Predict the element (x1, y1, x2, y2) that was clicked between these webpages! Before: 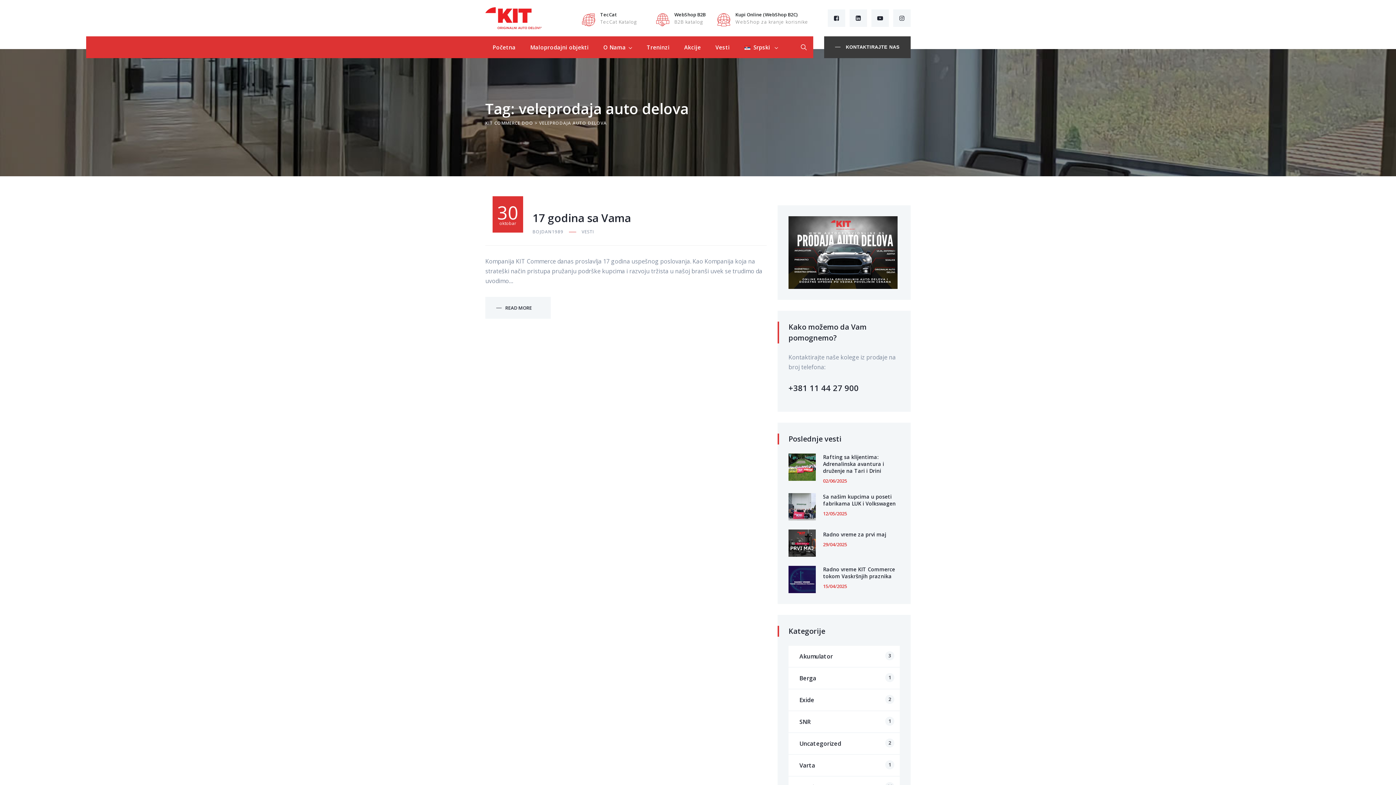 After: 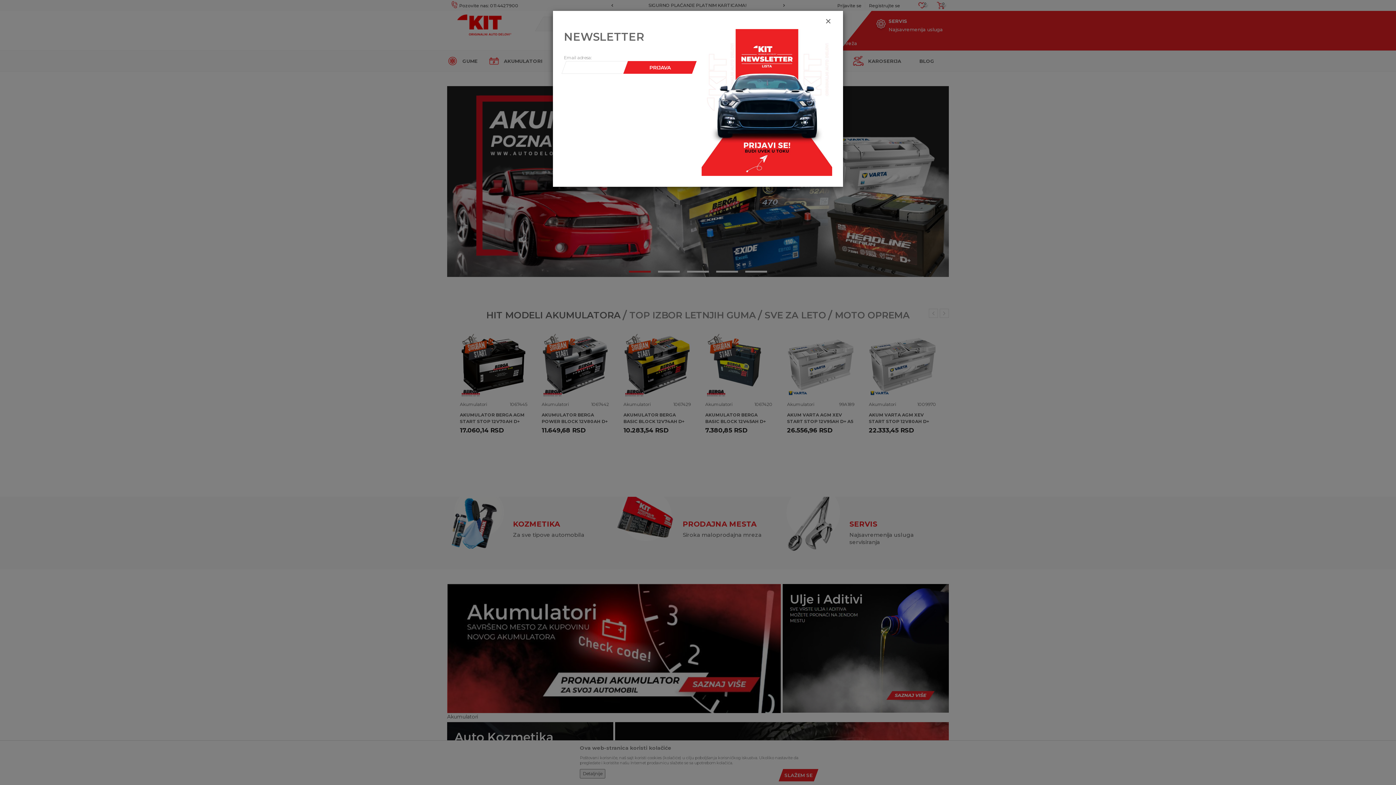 Action: bbox: (788, 248, 897, 256)